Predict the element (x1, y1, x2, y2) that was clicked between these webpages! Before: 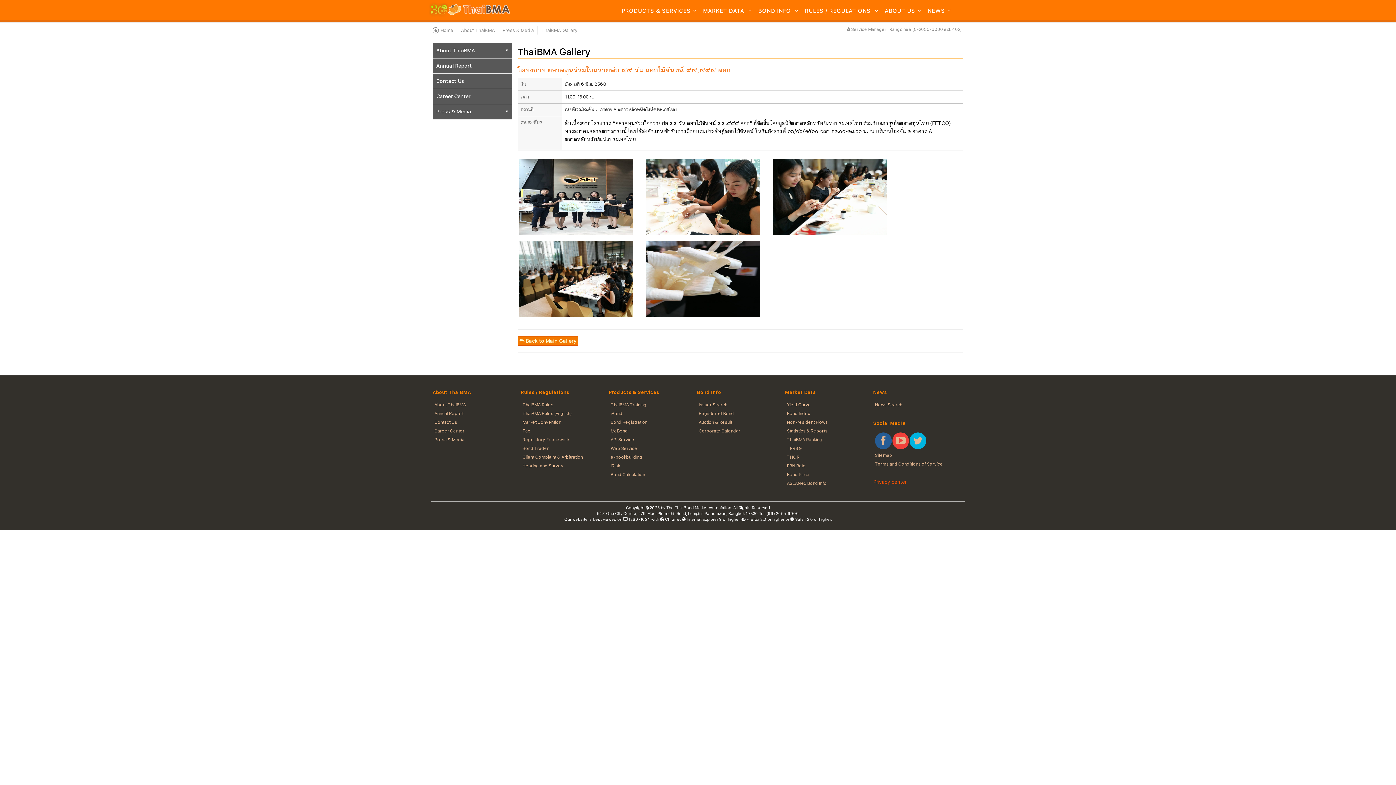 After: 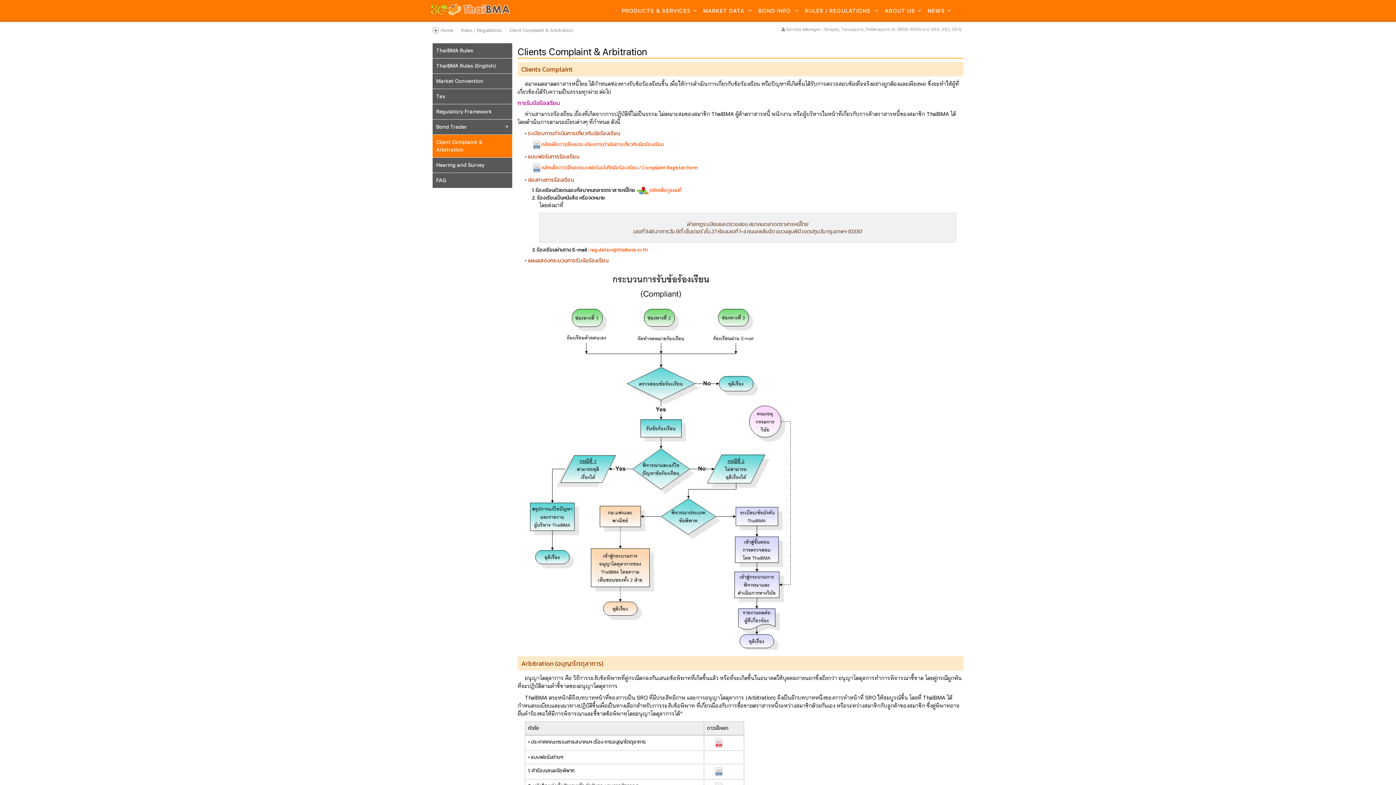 Action: bbox: (522, 454, 583, 459) label: Client Complaint & Arbitration